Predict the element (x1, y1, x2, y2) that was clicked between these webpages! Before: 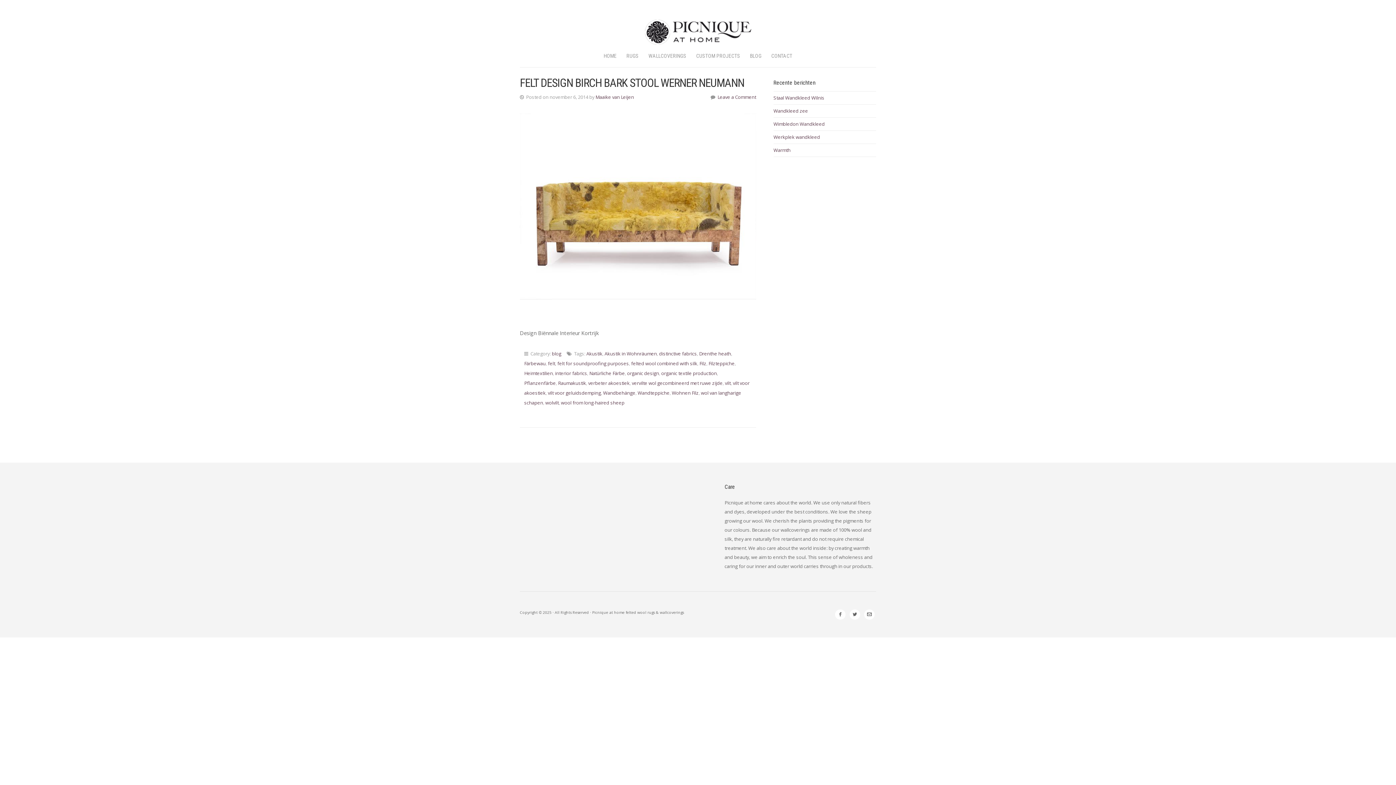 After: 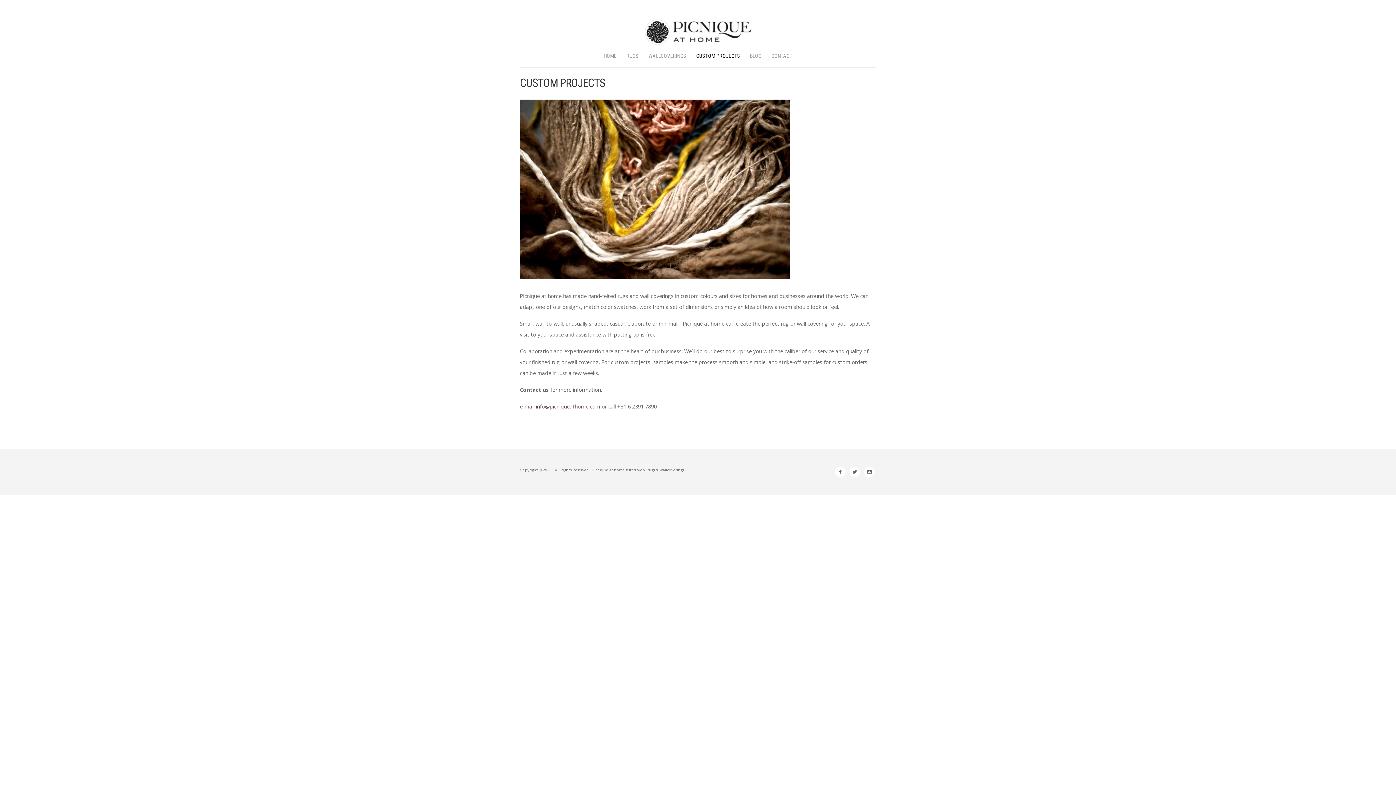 Action: bbox: (696, 49, 740, 62) label: CUSTOM PROJECTS